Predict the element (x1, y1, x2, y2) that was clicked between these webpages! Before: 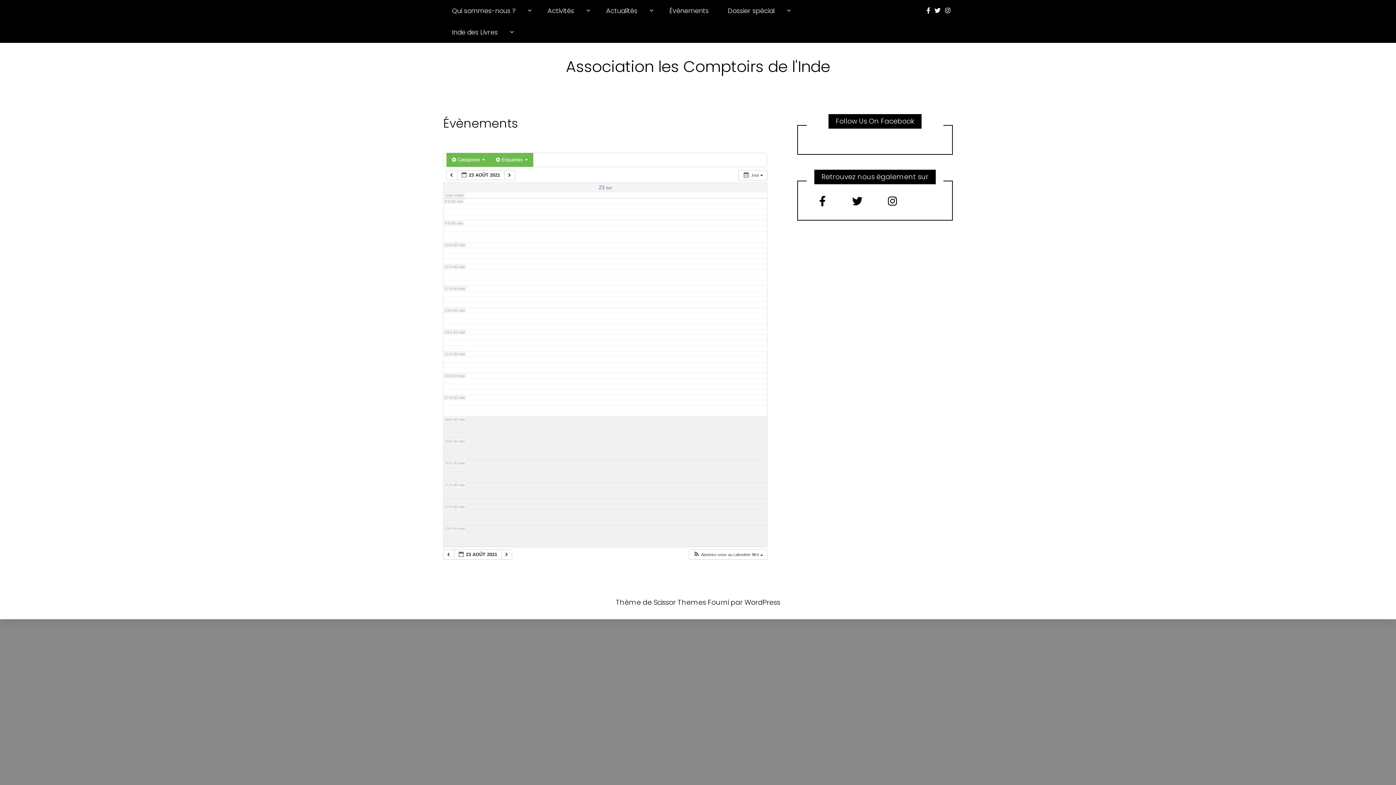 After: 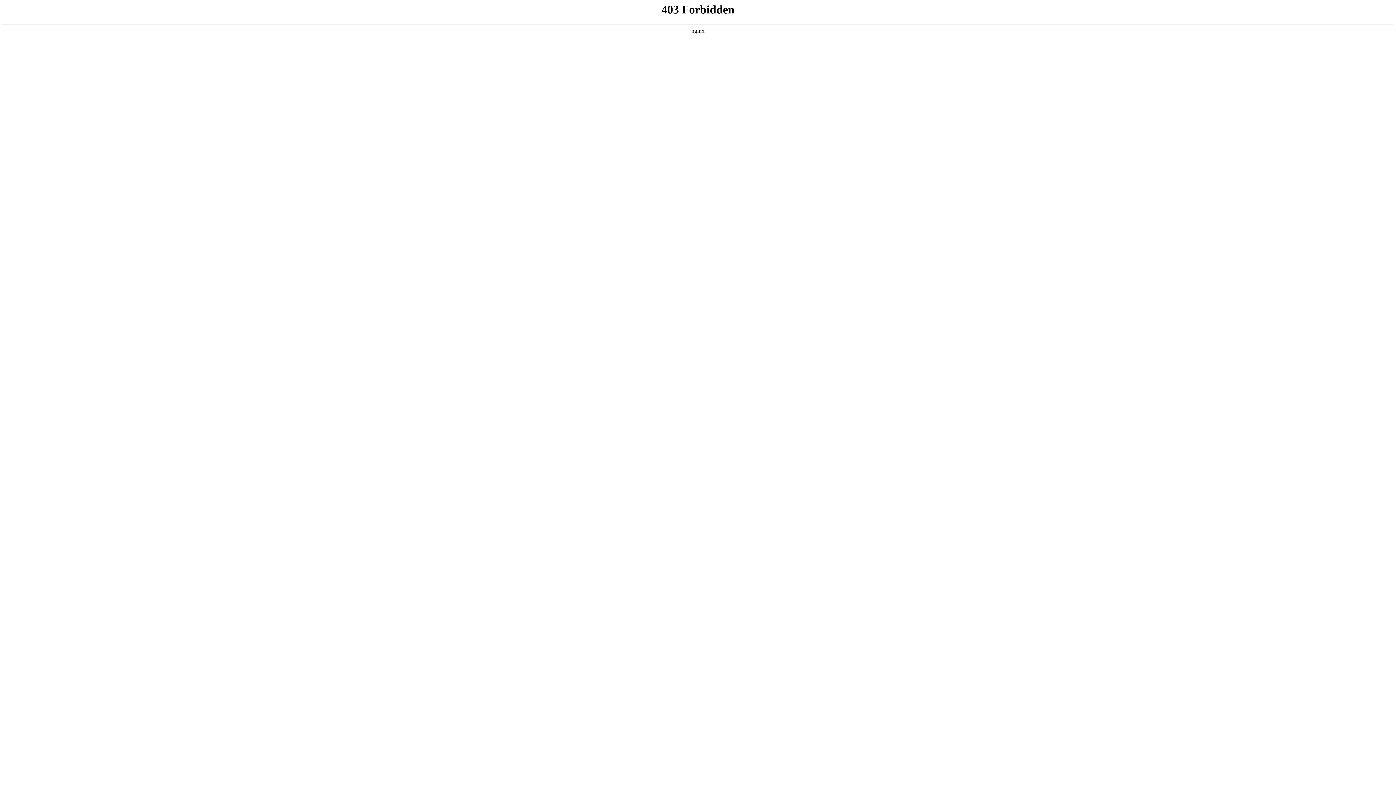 Action: label: WordPress bbox: (744, 597, 780, 607)